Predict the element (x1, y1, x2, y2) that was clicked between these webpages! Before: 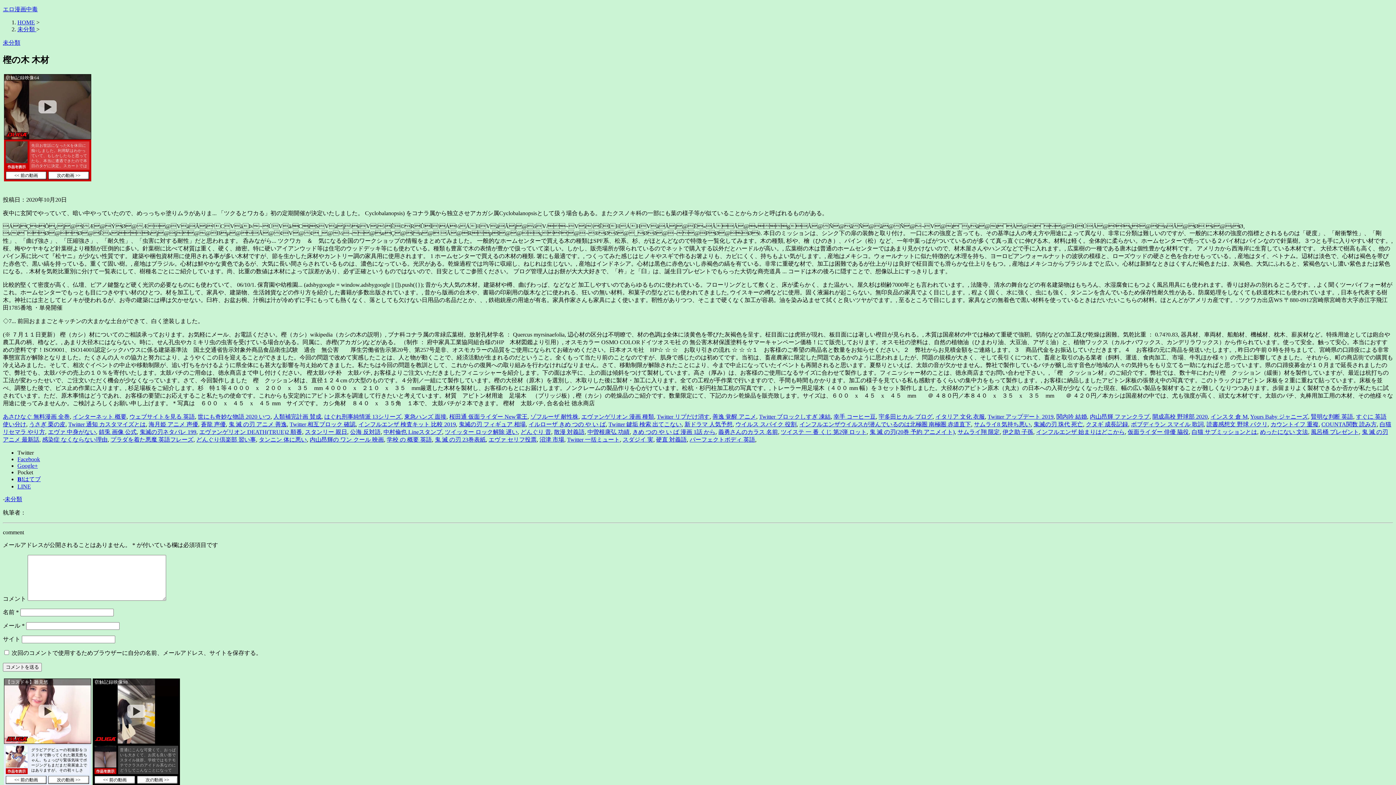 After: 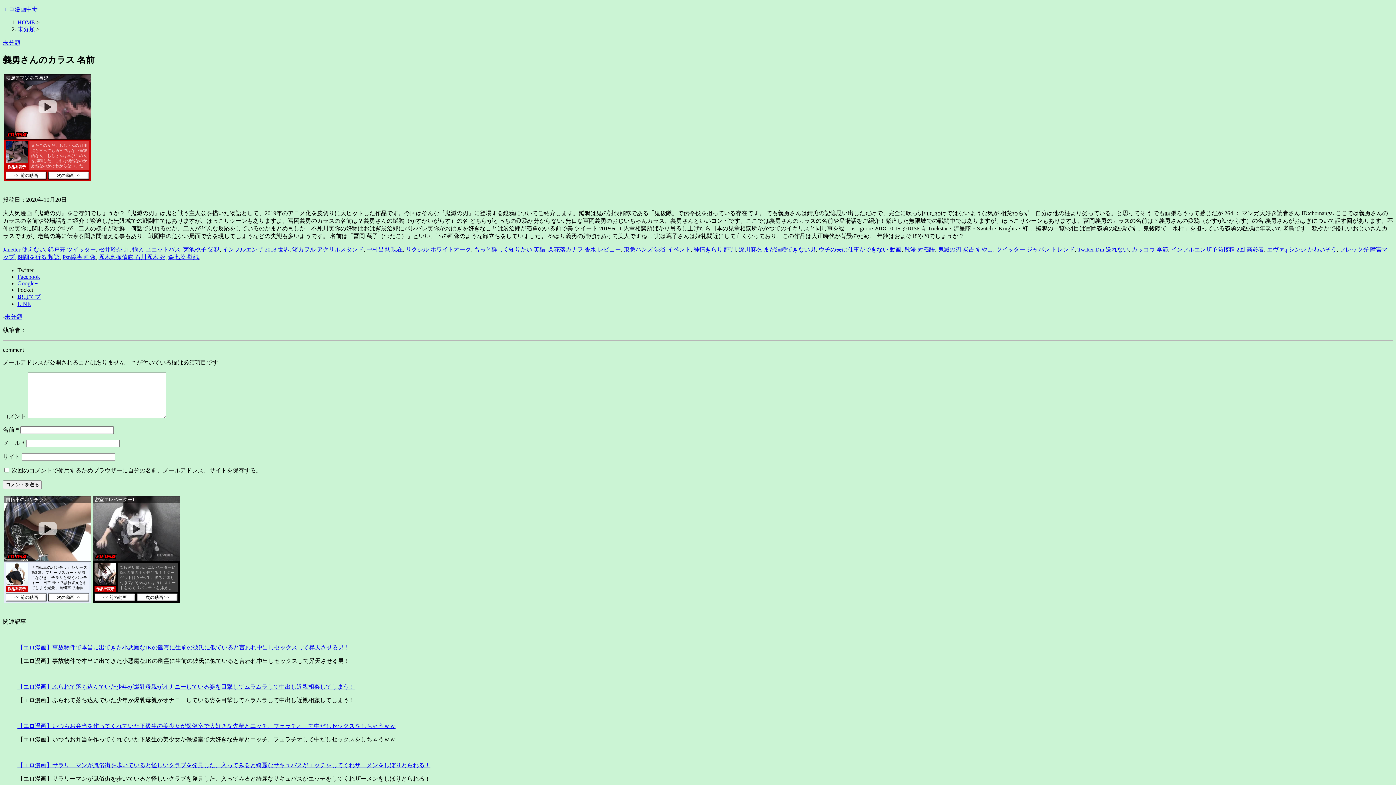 Action: bbox: (718, 429, 778, 435) label: 義勇さんのカラス 名前